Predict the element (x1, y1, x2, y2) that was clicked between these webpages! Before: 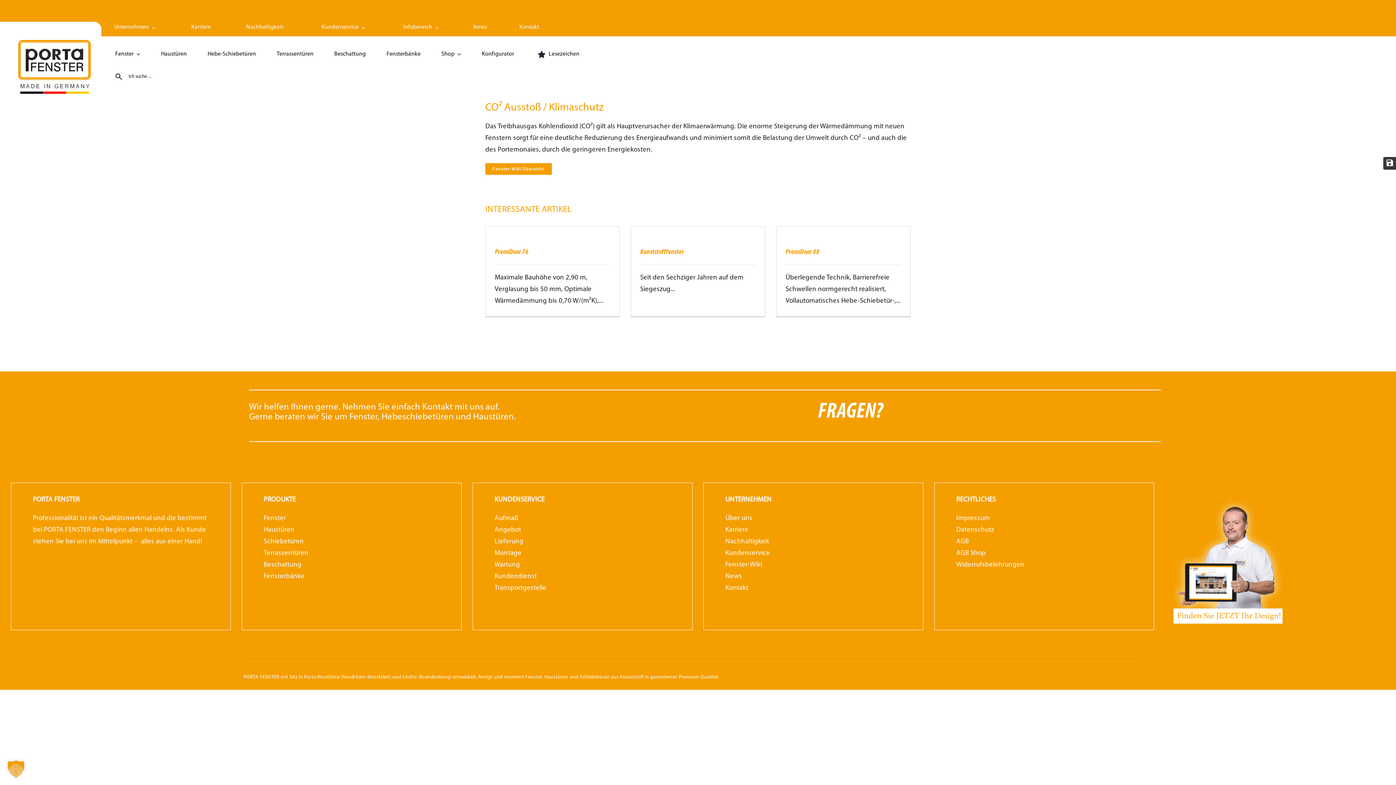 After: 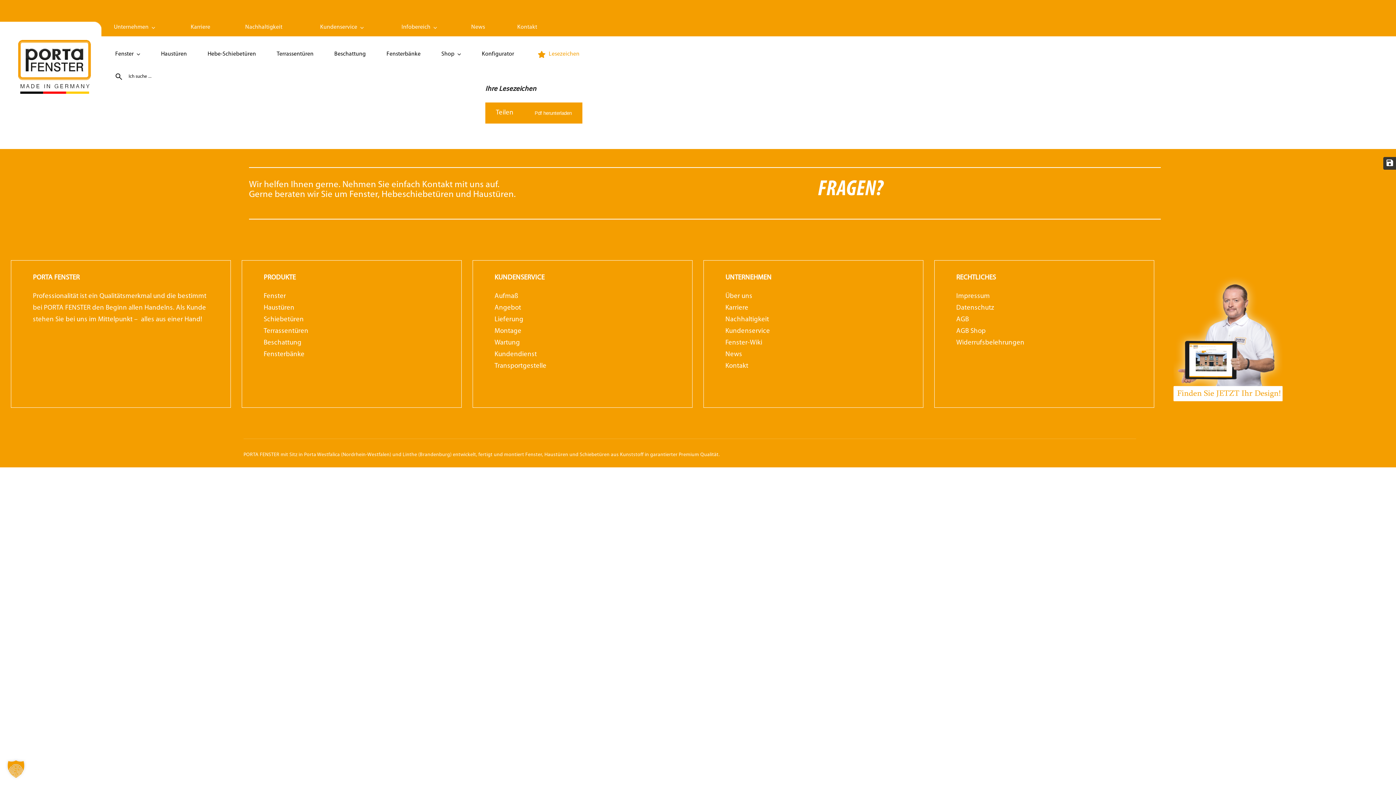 Action: label: Lesezeichen bbox: (516, 48, 579, 63)